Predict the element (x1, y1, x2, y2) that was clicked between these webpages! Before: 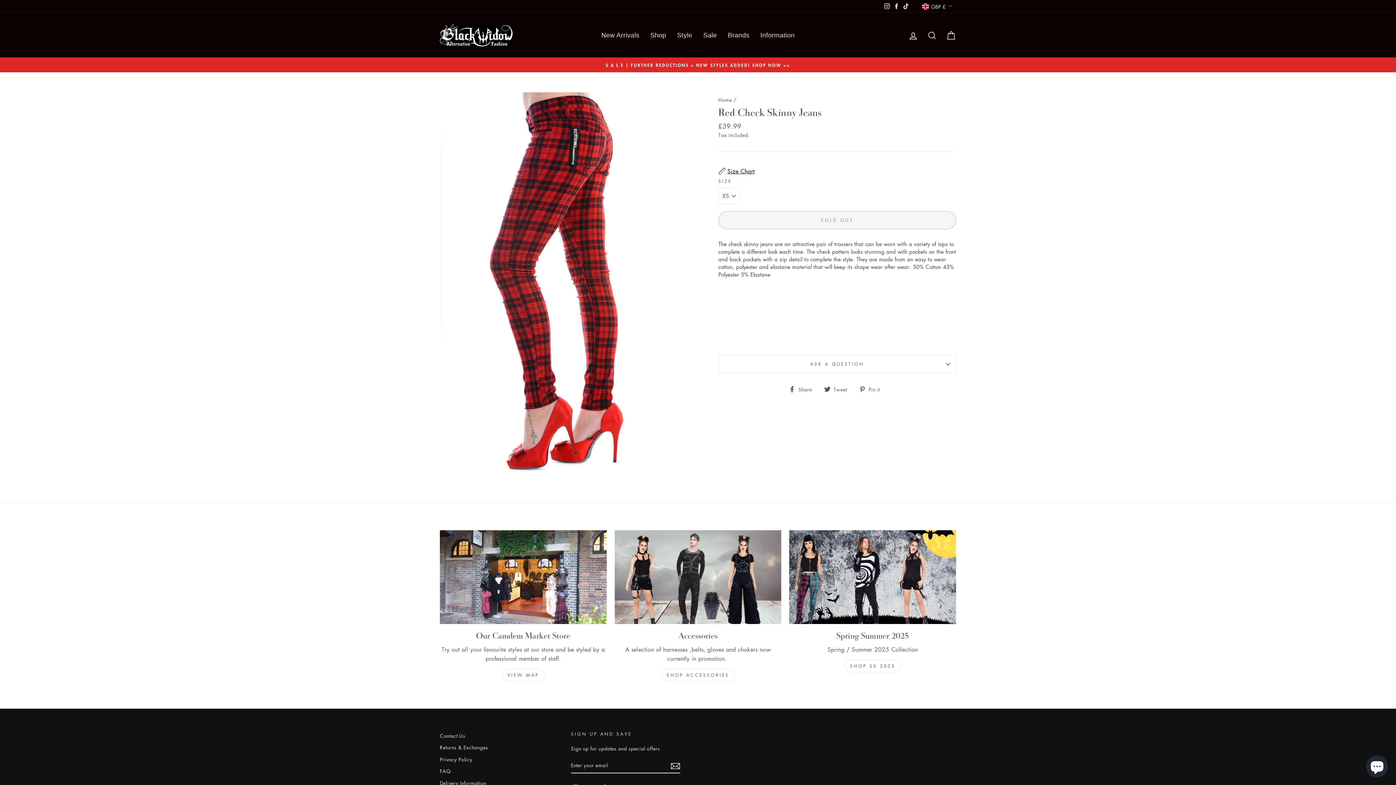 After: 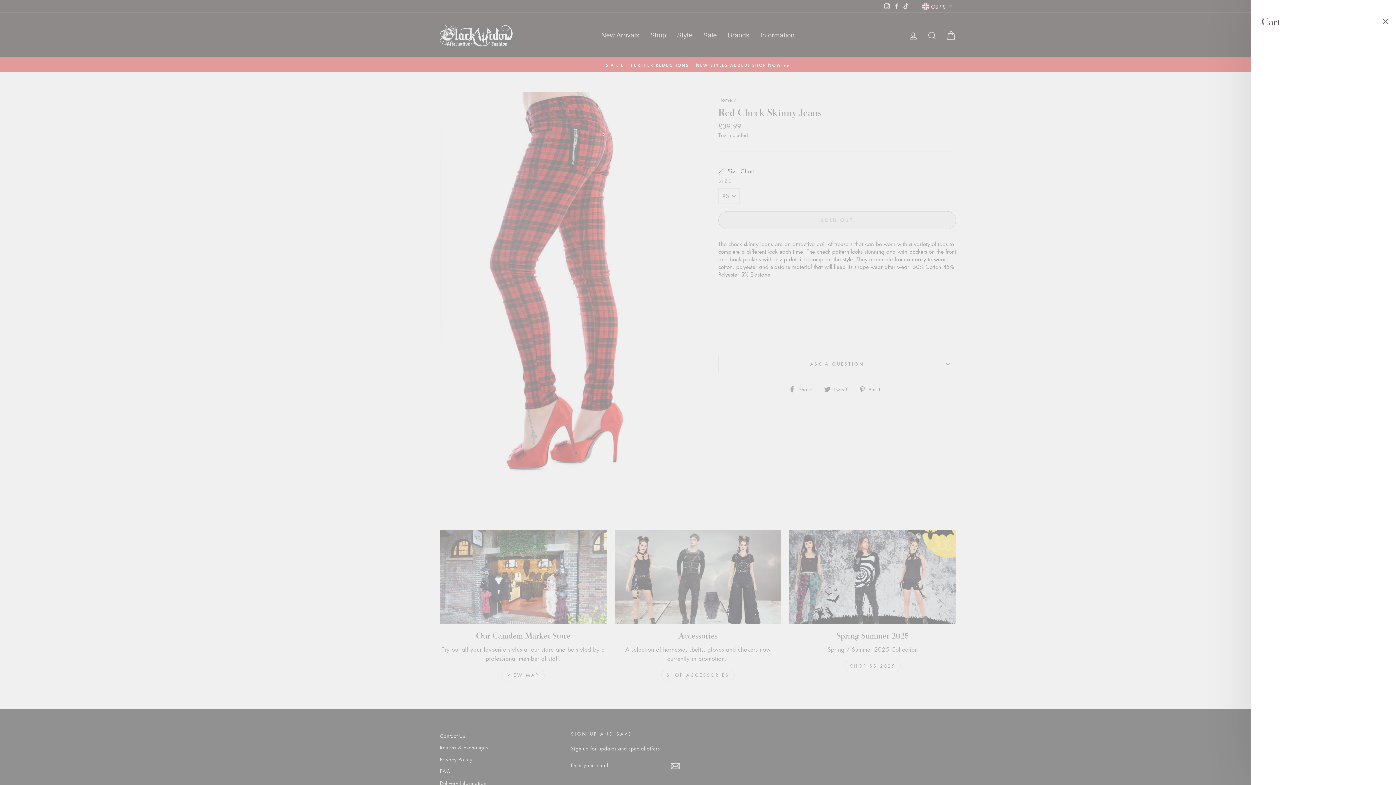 Action: bbox: (941, 27, 960, 43) label: Cart